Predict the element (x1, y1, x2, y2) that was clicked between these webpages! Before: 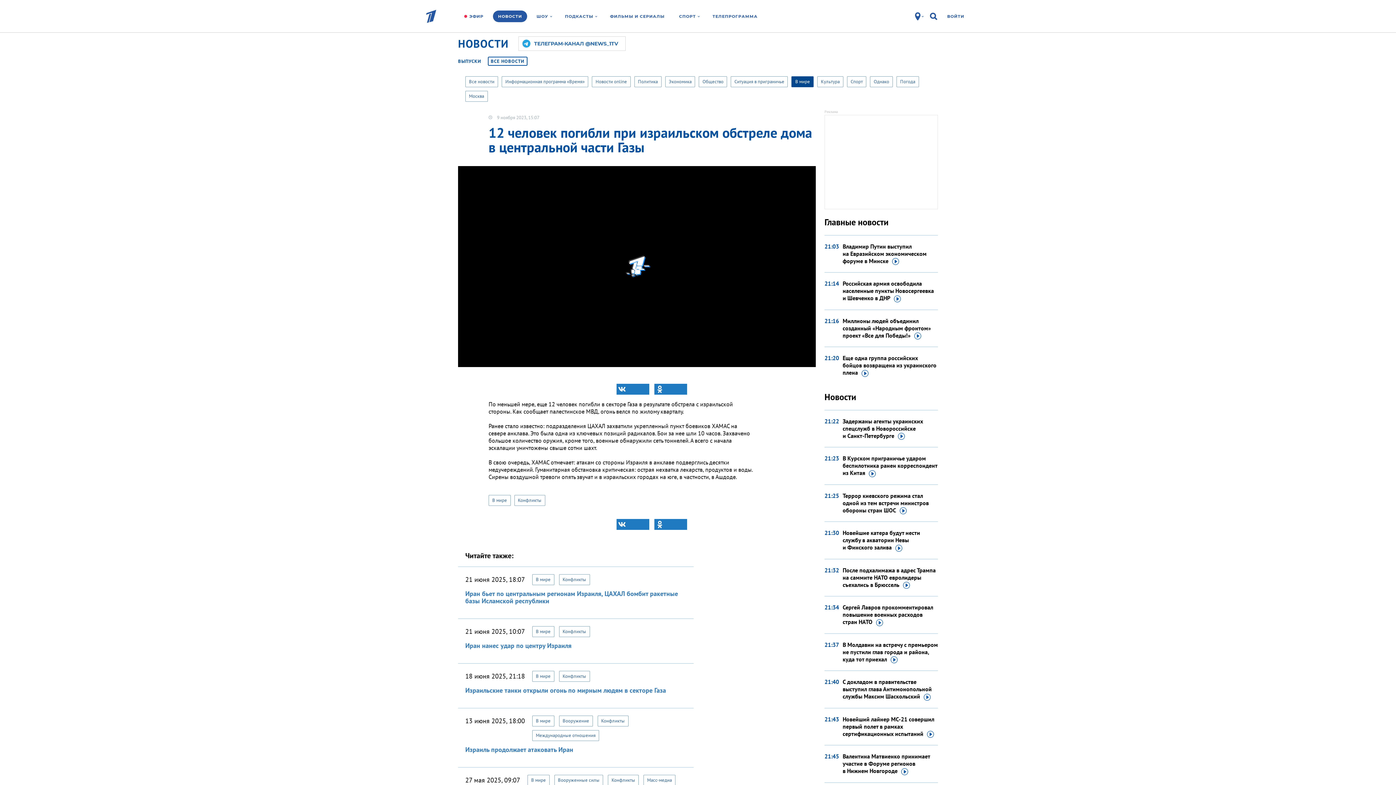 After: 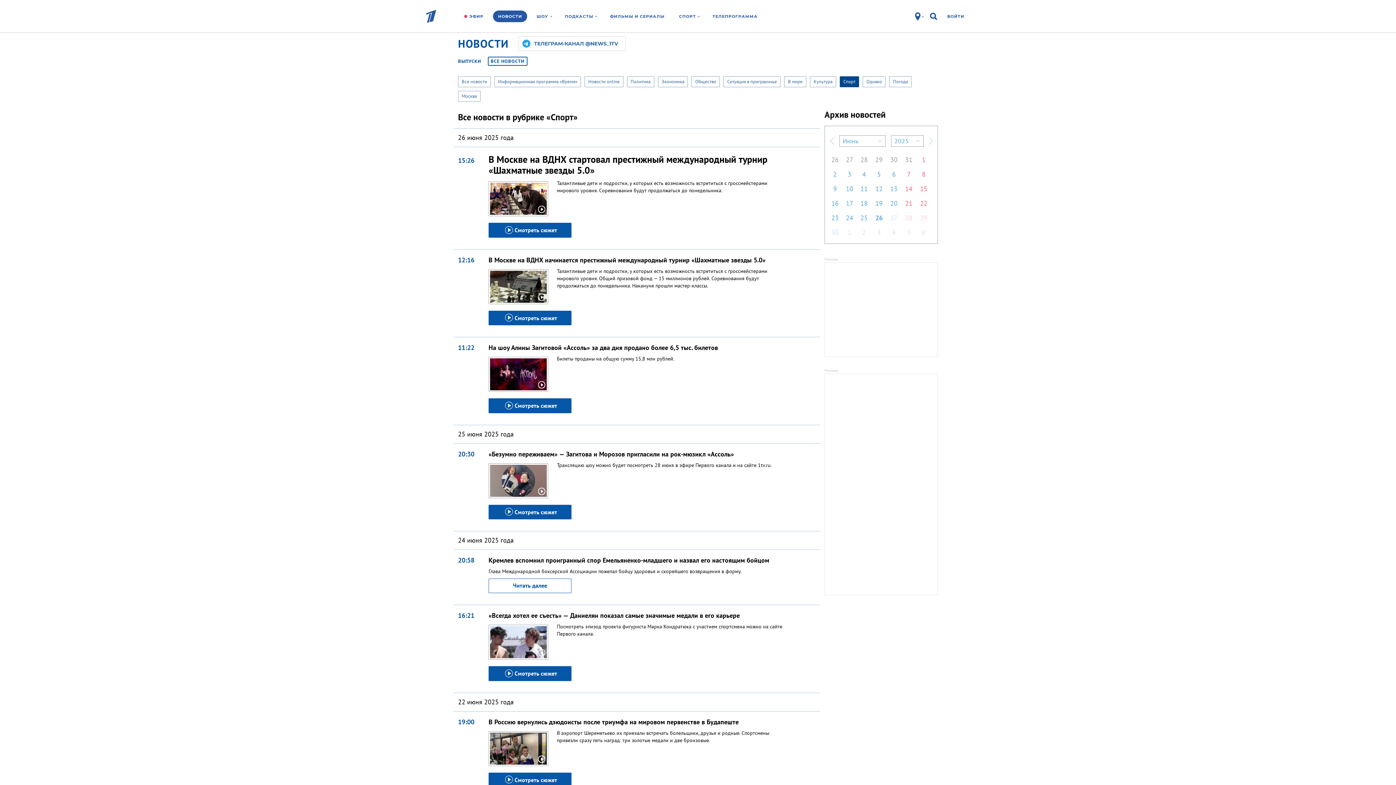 Action: bbox: (847, 76, 866, 87) label: Спорт